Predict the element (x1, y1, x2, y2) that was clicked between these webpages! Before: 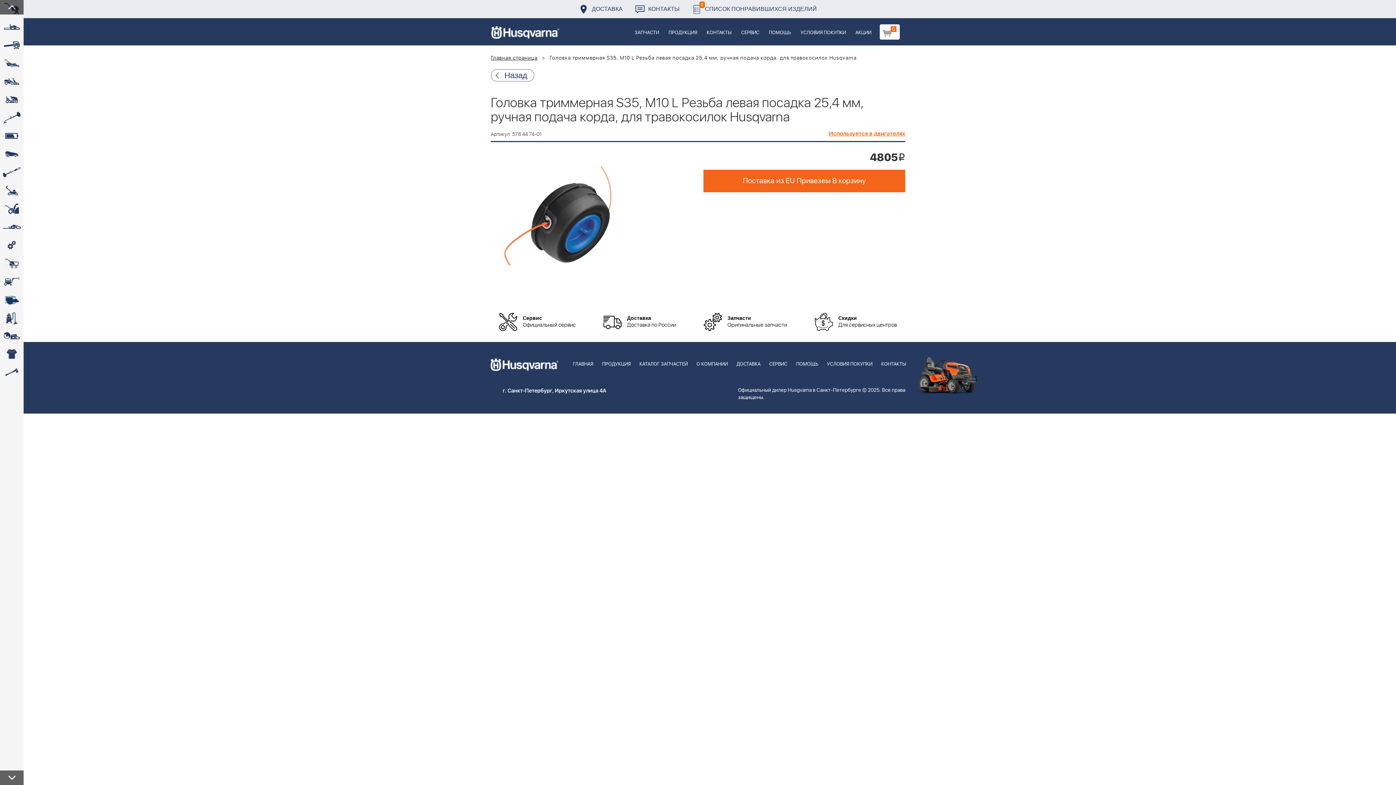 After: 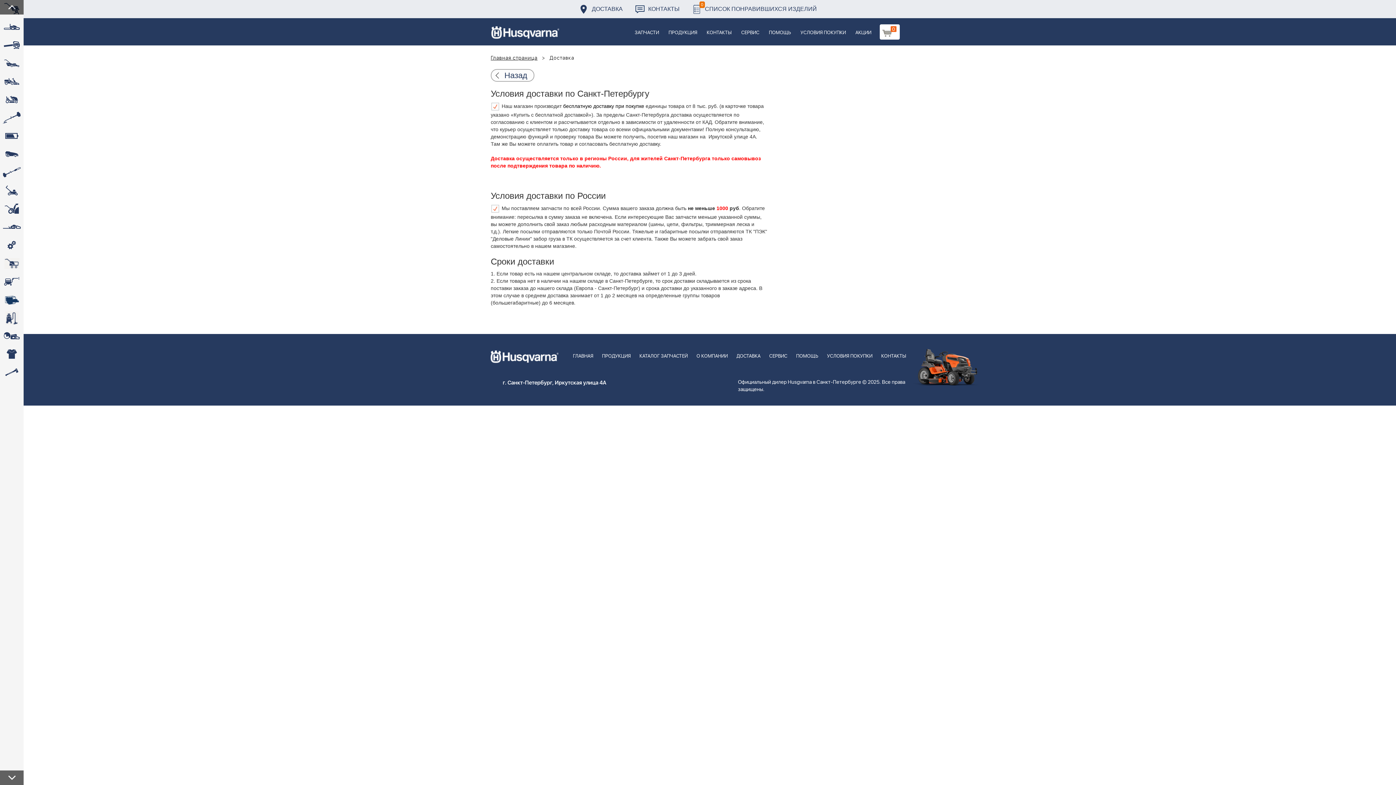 Action: label: Доставка

Доставка по России bbox: (603, 309, 676, 334)